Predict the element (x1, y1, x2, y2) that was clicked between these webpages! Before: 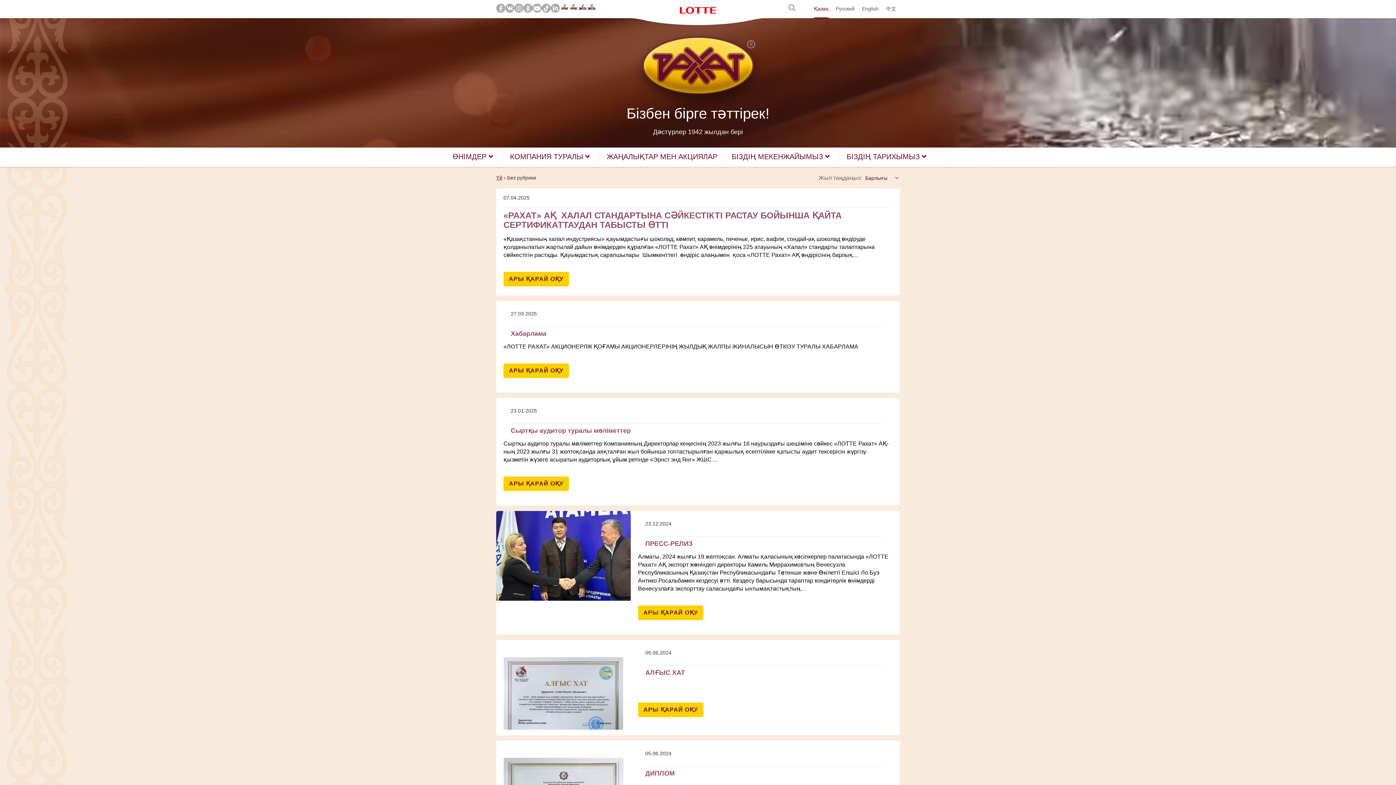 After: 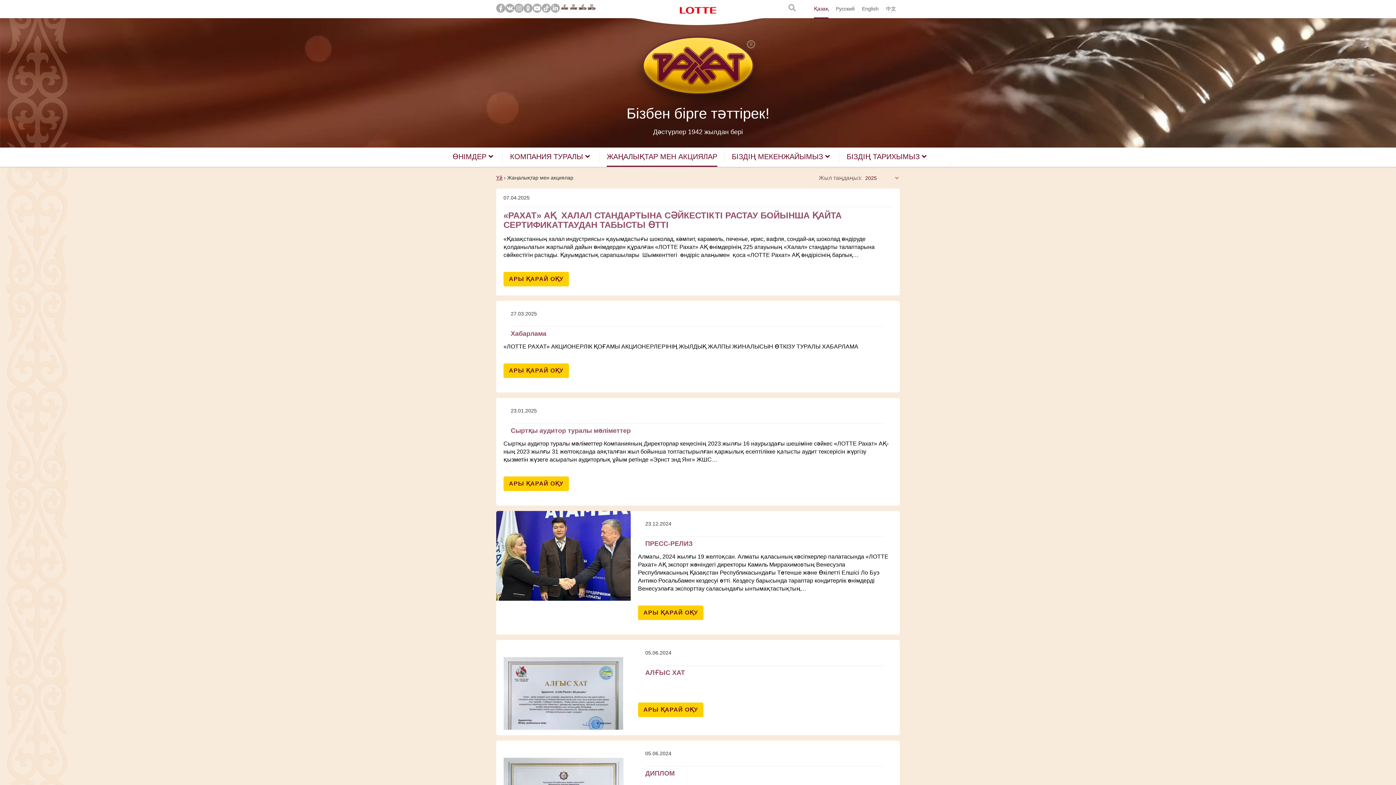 Action: label: ЖАҢАЛЫҚТАР МЕН АКЦИЯЛАР bbox: (606, 147, 717, 166)